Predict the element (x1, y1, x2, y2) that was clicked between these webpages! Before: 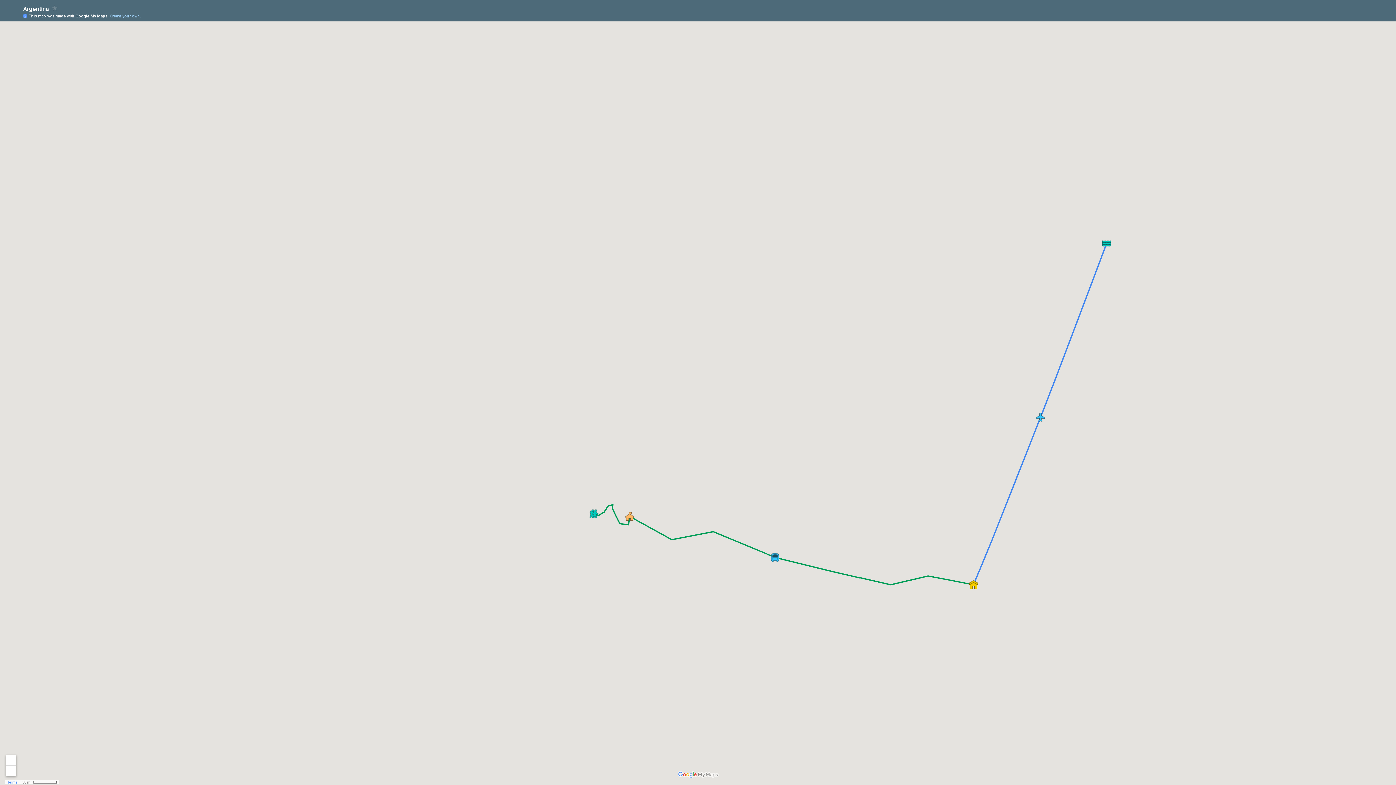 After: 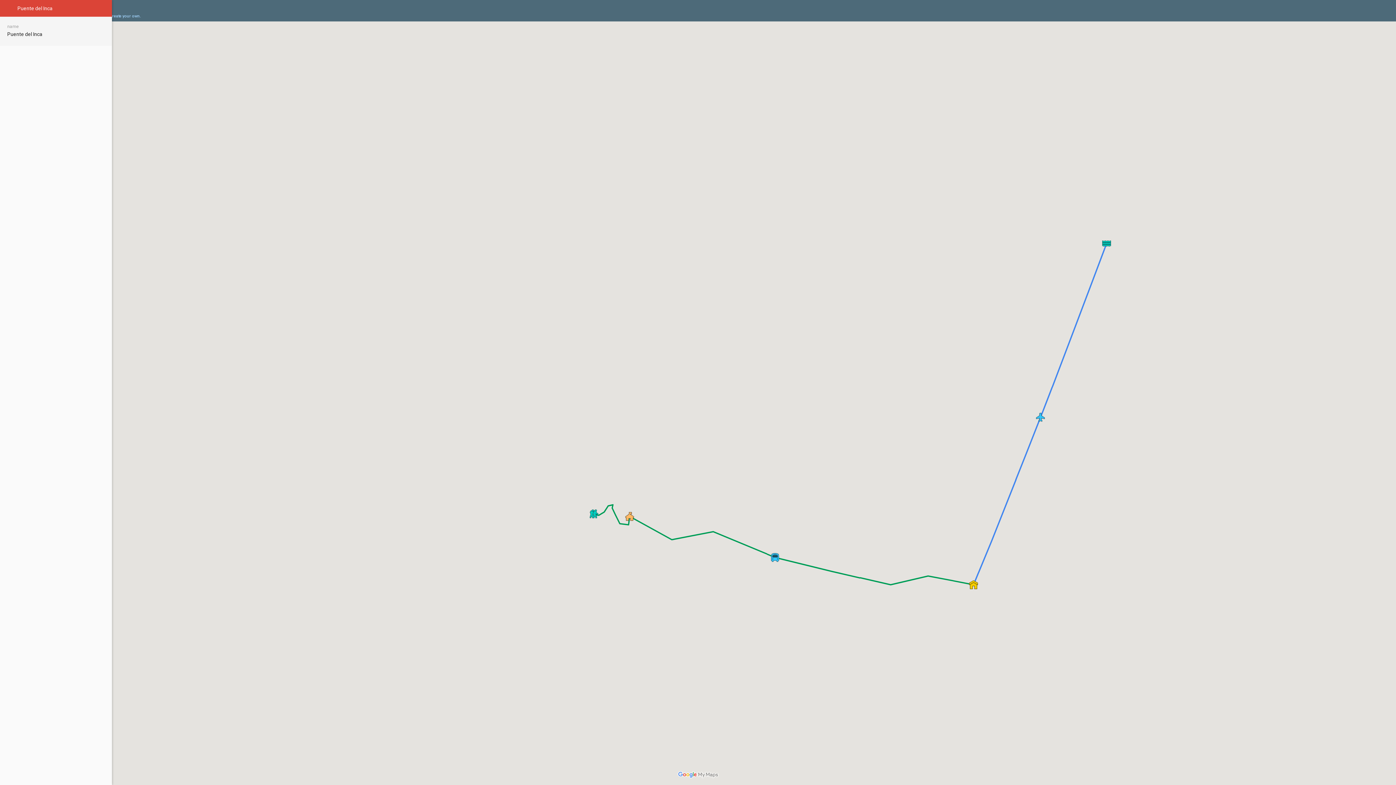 Action: bbox: (589, 509, 599, 519)